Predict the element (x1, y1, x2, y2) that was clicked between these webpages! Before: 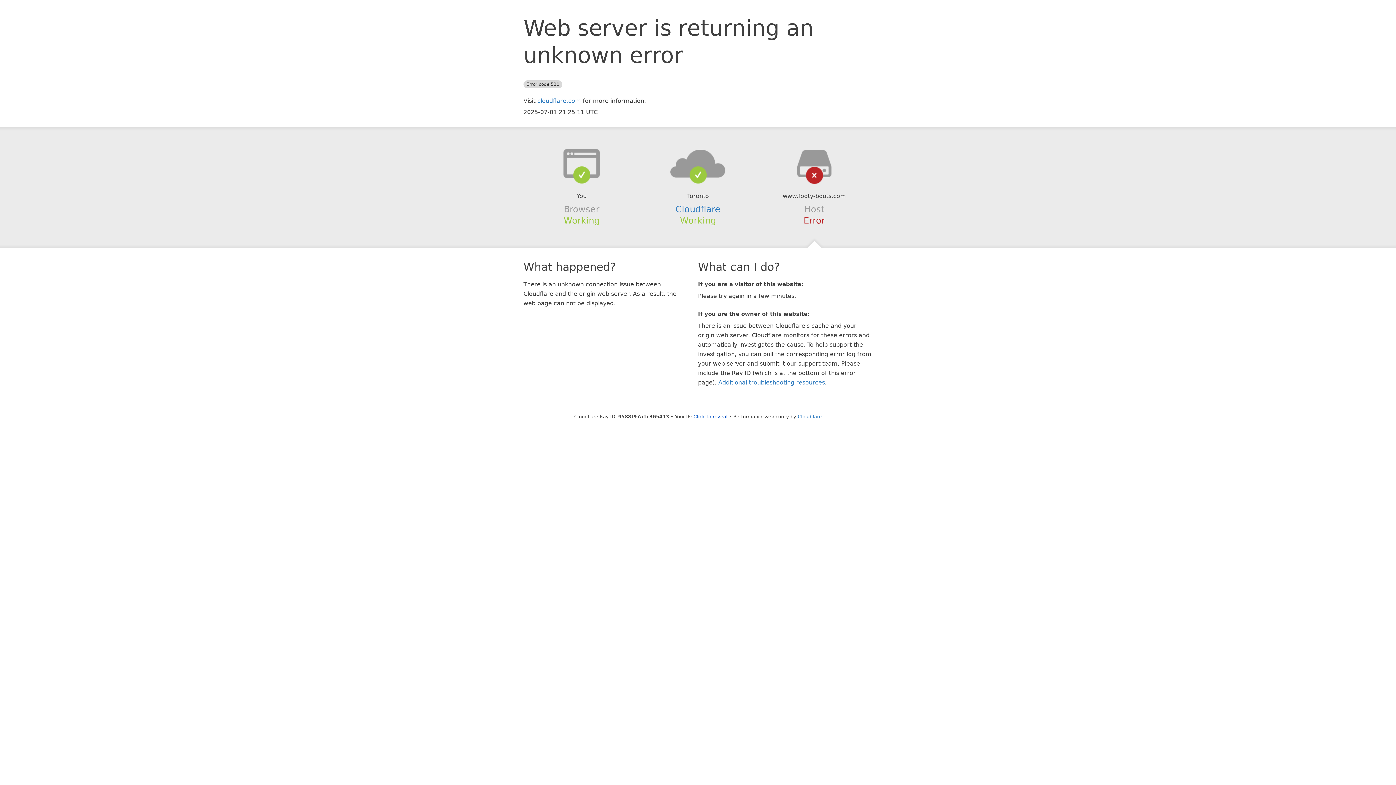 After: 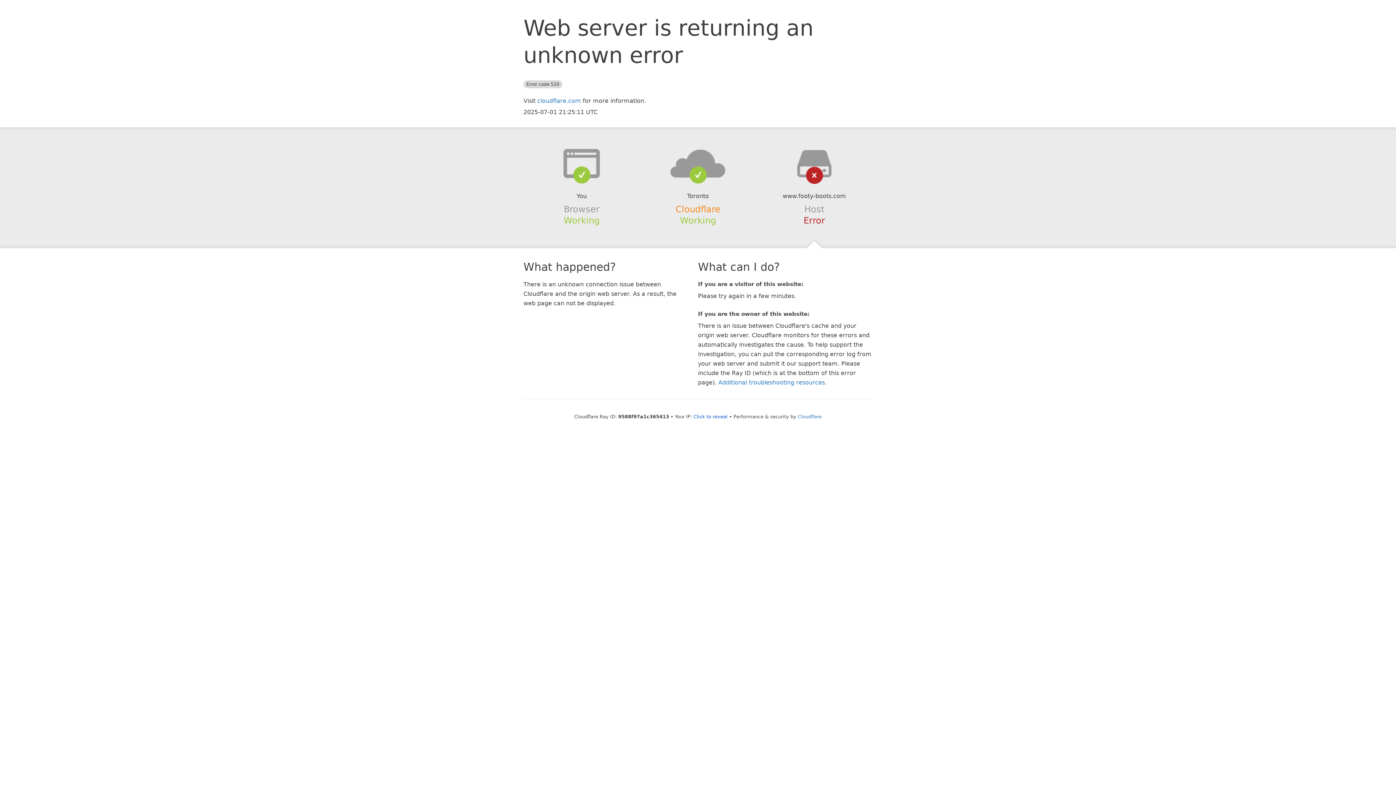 Action: bbox: (675, 204, 720, 214) label: Cloudflare